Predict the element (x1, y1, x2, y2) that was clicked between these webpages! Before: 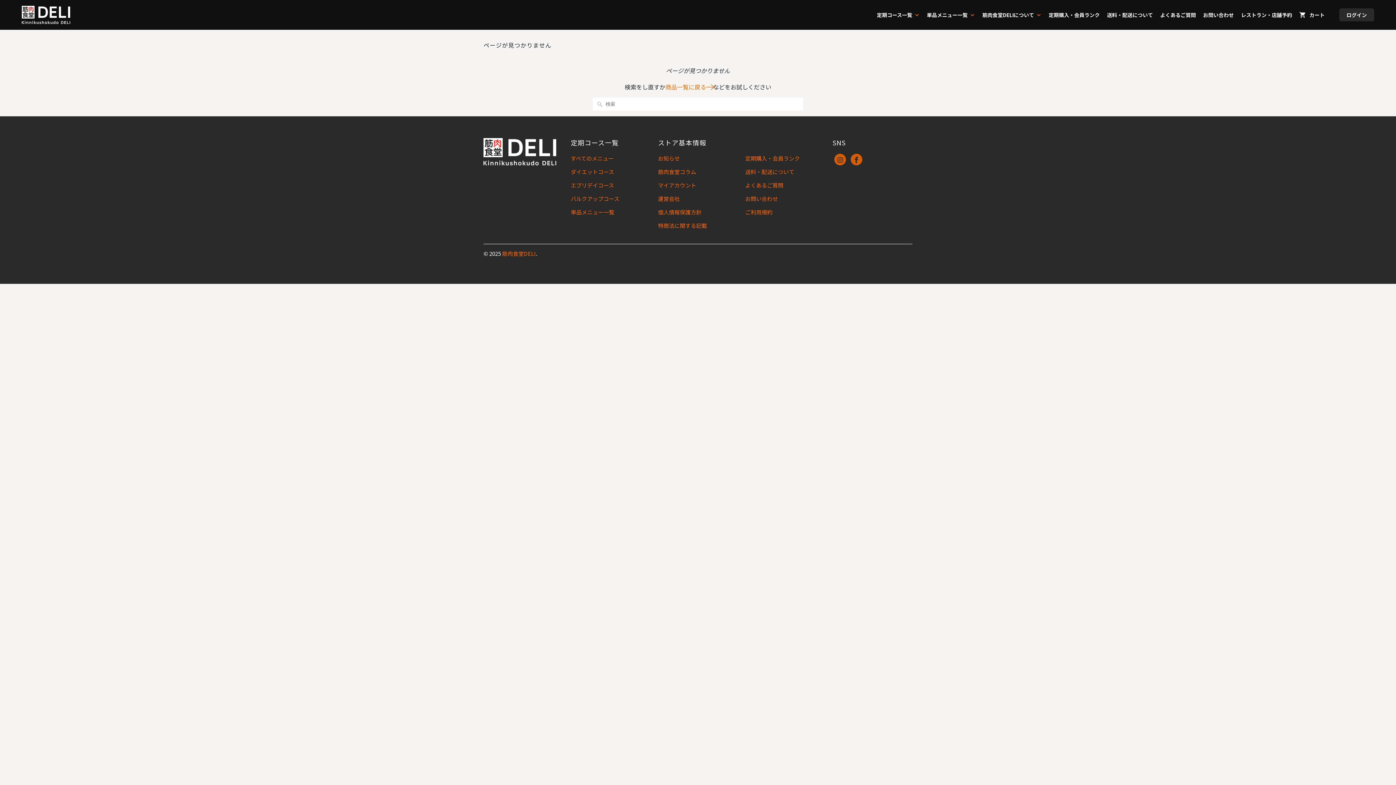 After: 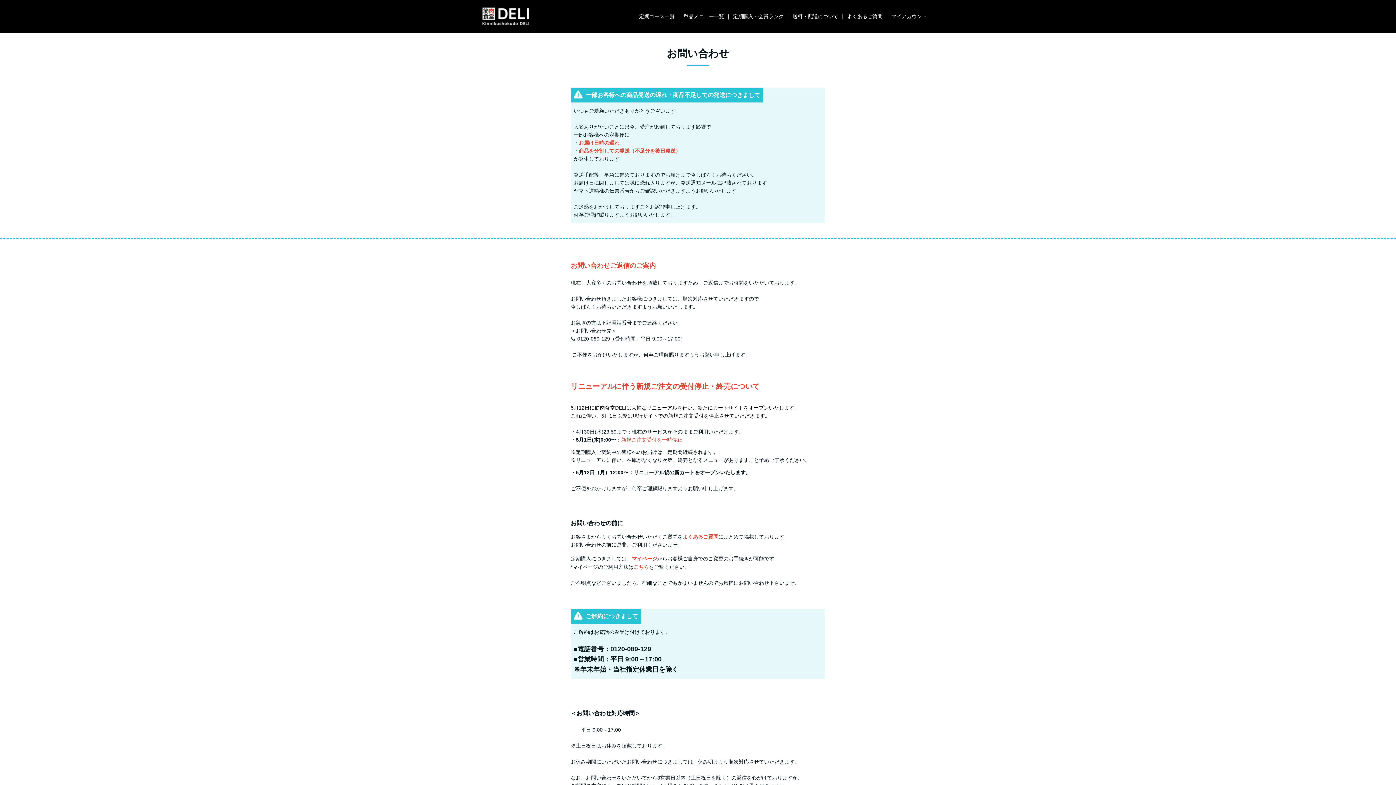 Action: label: お問い合わせ bbox: (1203, 11, 1234, 18)